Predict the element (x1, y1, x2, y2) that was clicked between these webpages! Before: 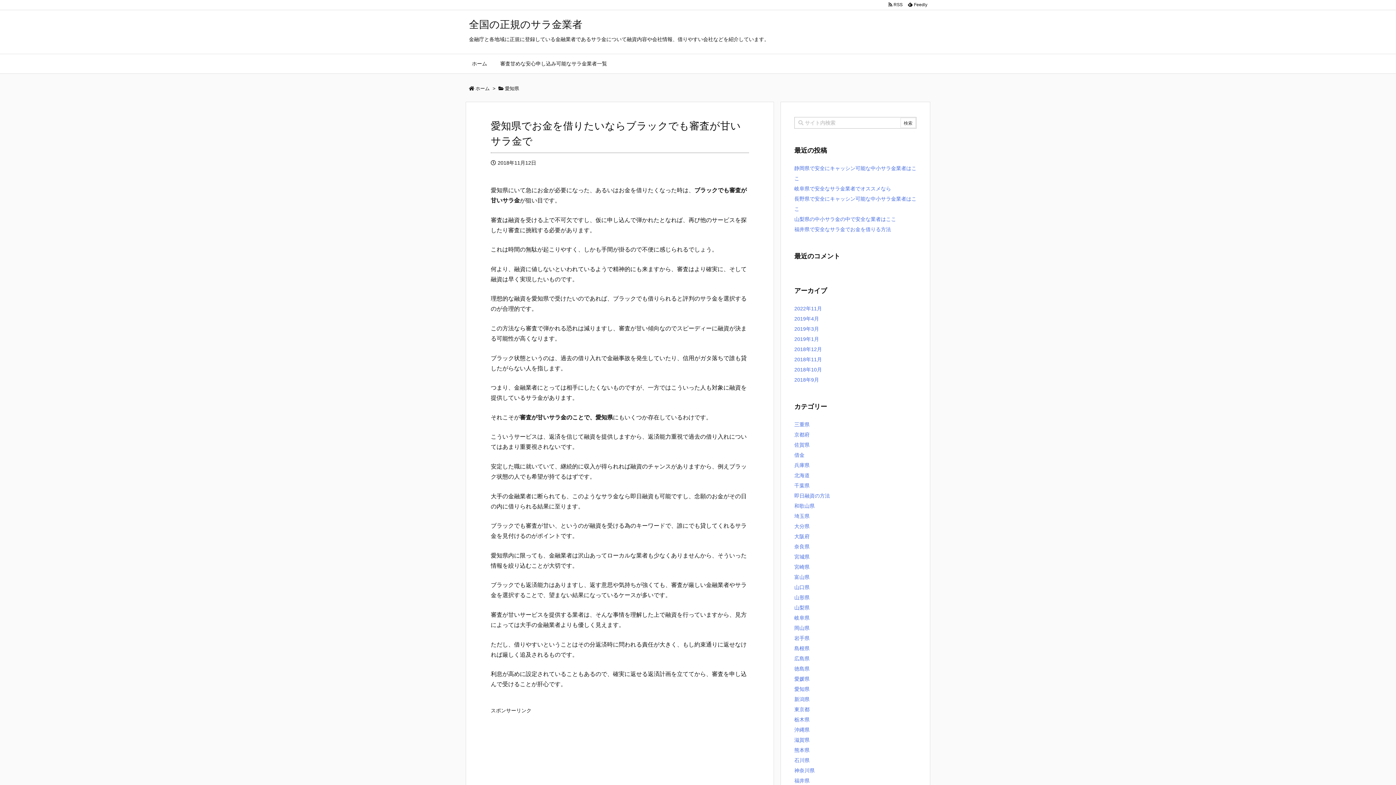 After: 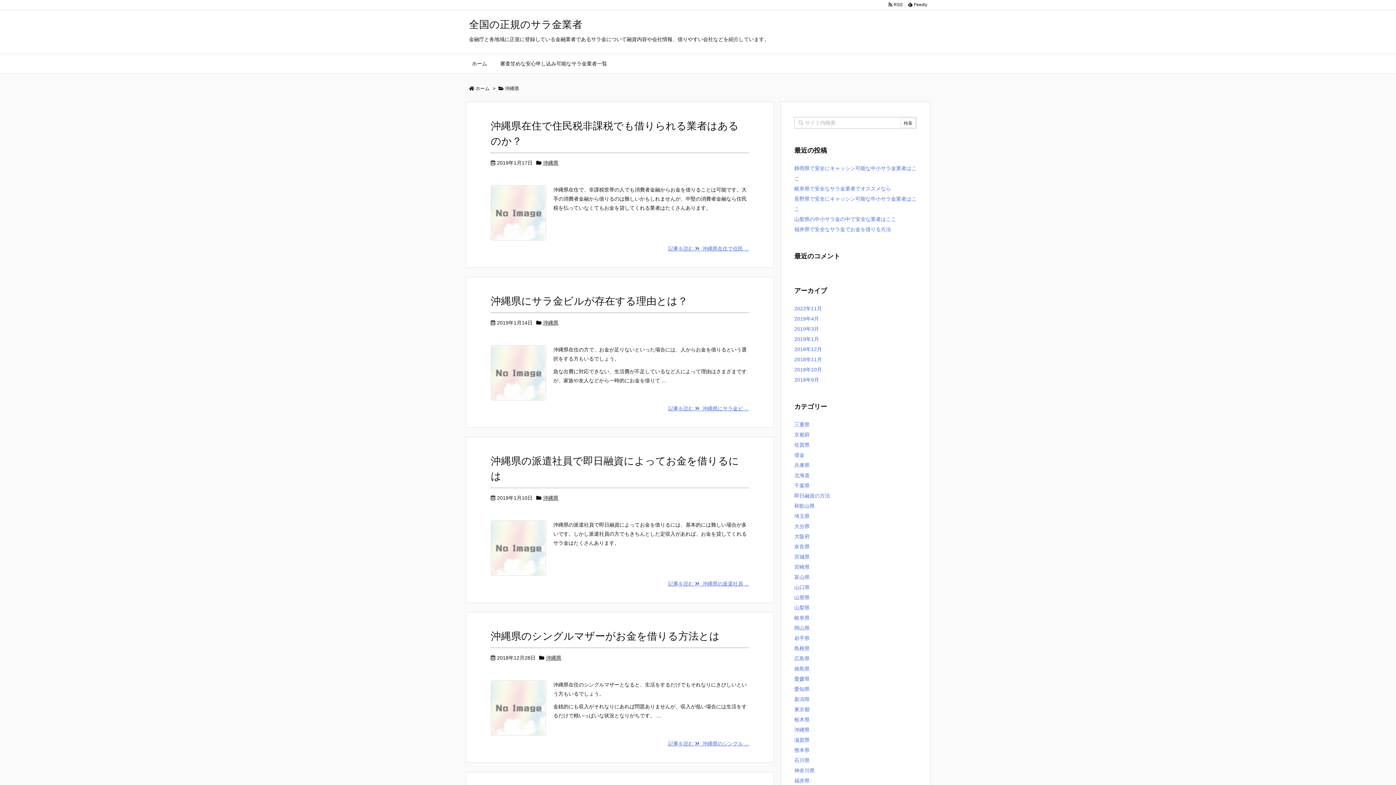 Action: label: 沖縄県 bbox: (794, 727, 809, 733)